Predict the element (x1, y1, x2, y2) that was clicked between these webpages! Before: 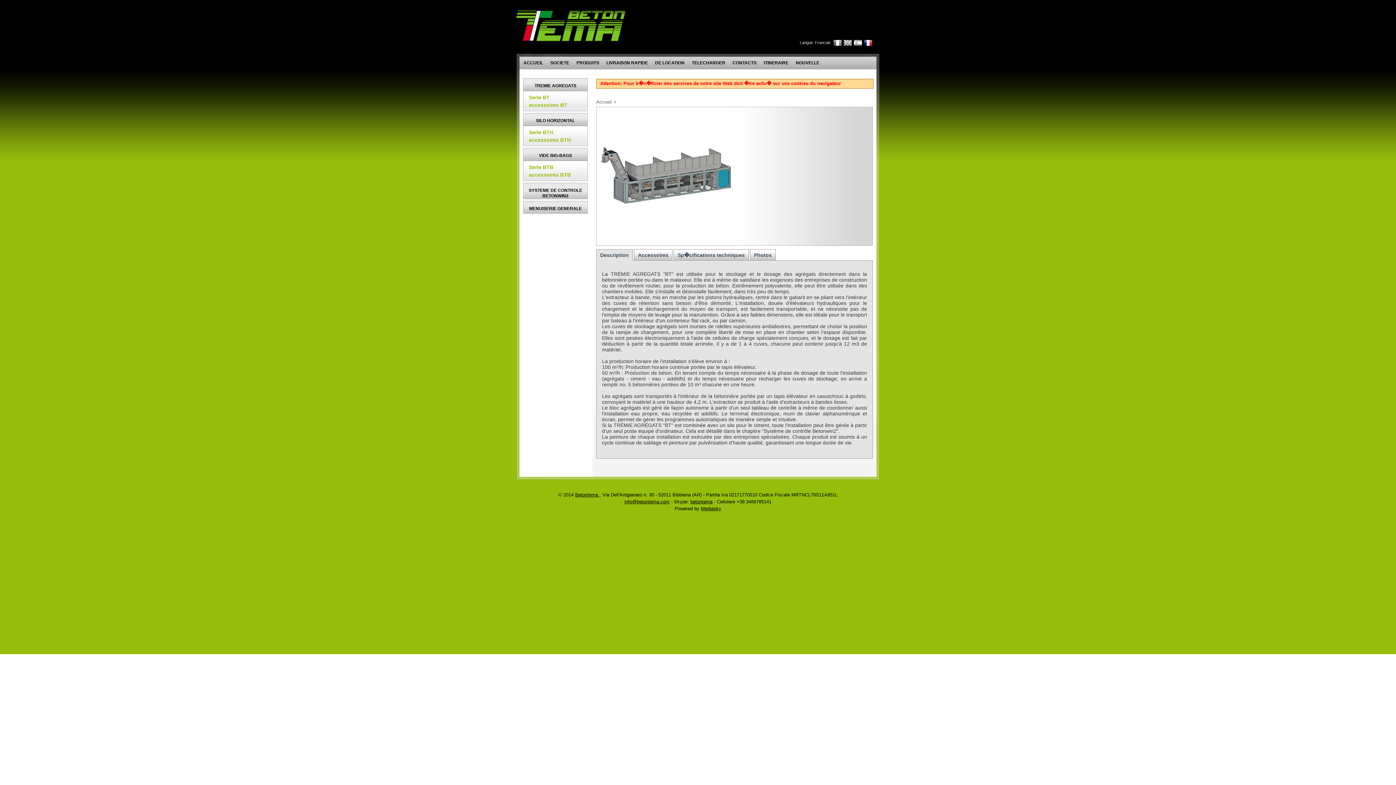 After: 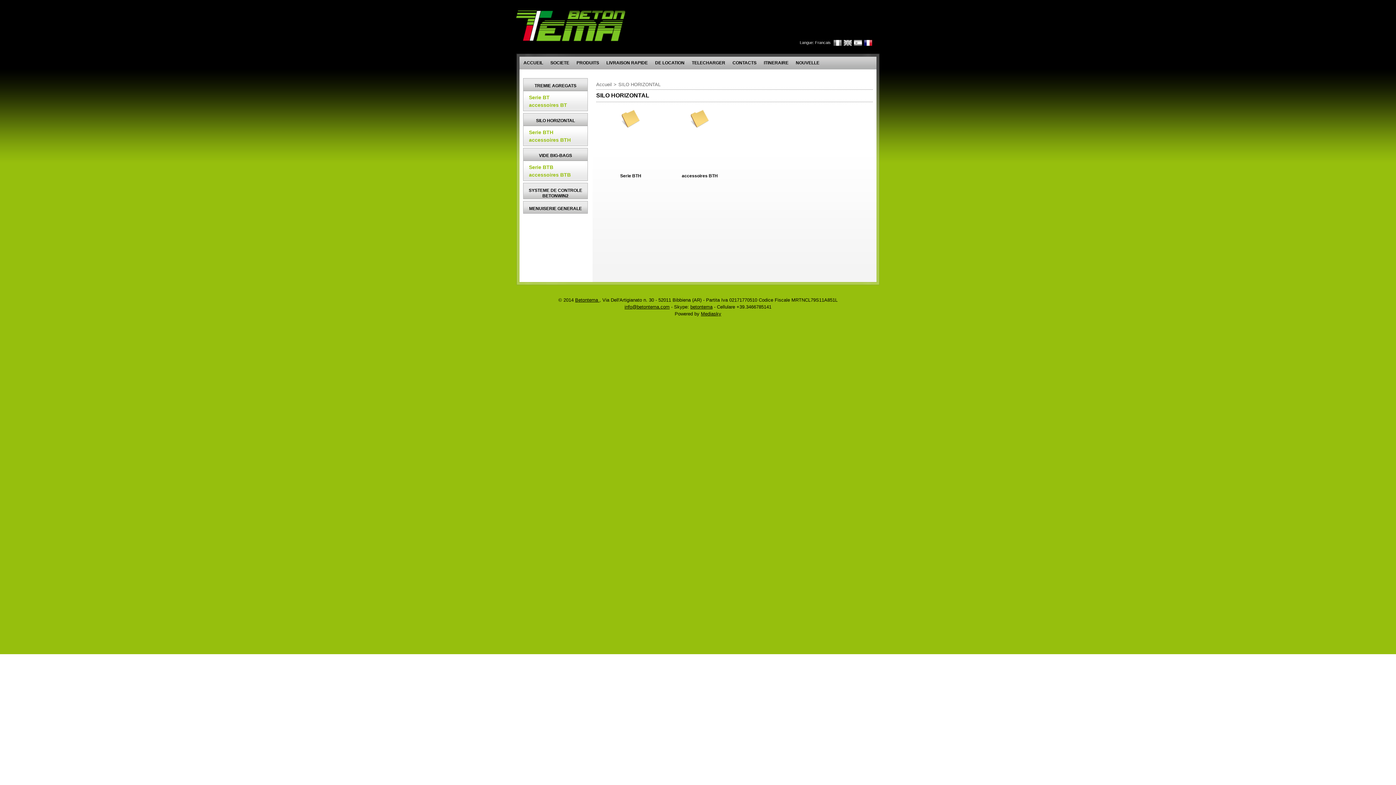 Action: bbox: (536, 118, 575, 123) label: SILO HORIZONTAL